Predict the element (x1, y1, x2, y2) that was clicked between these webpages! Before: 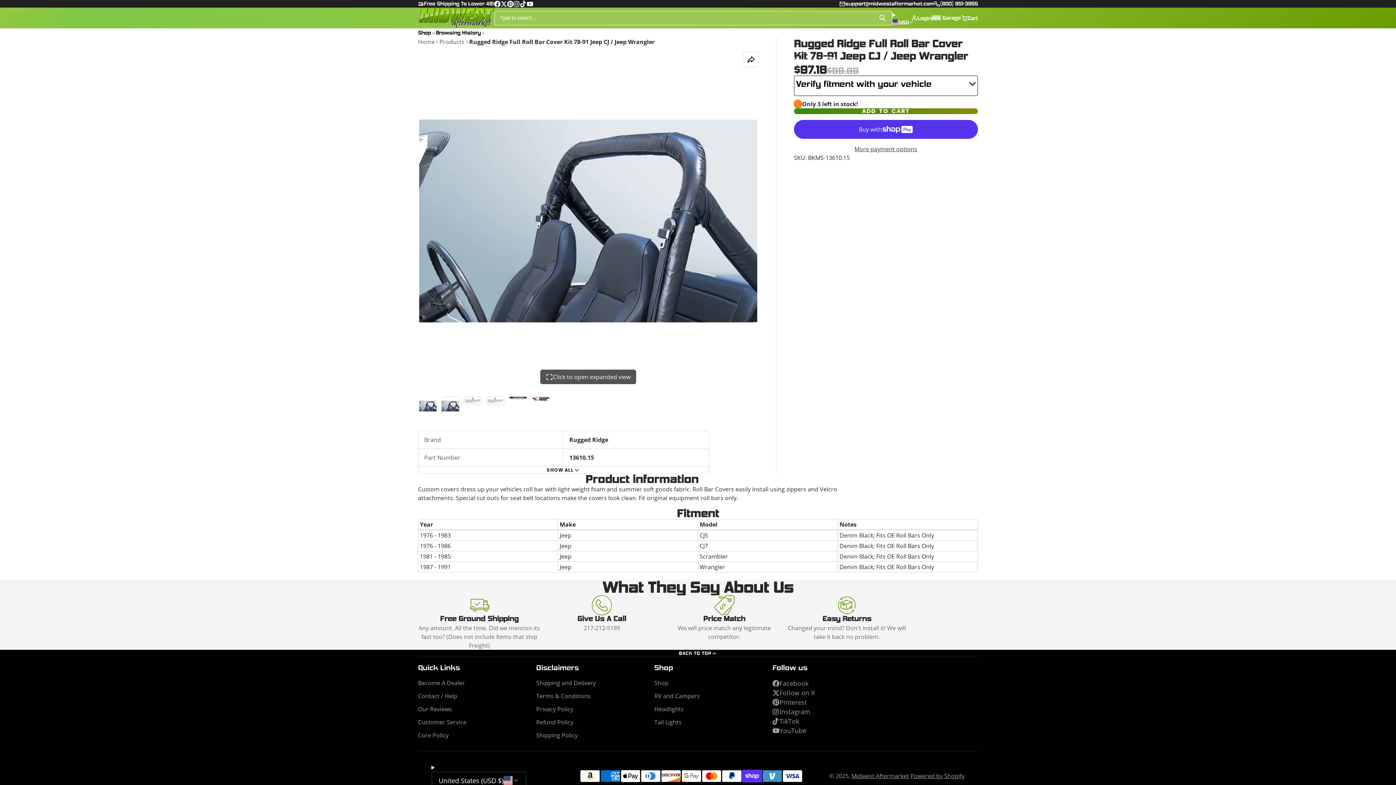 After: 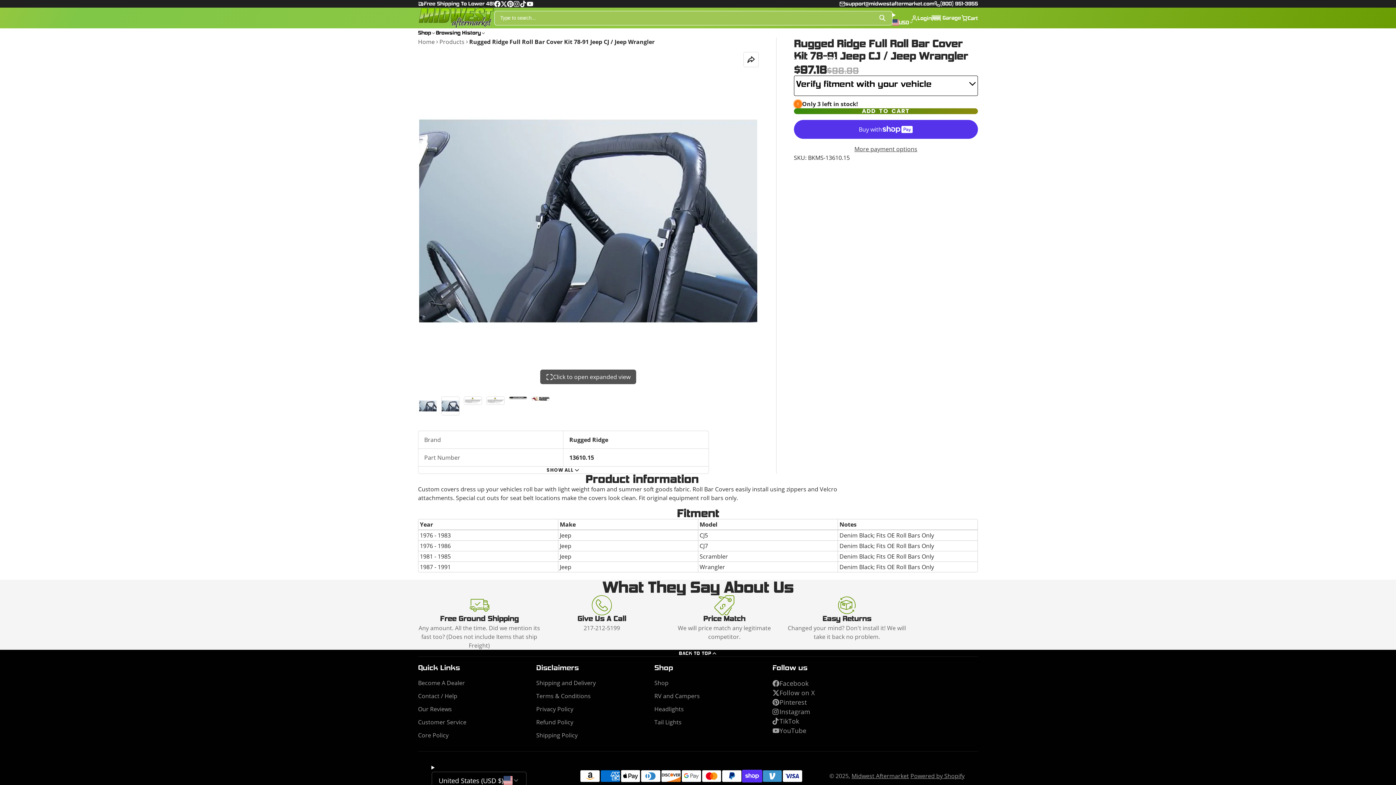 Action: label: Pinterest bbox: (507, 0, 513, 7)